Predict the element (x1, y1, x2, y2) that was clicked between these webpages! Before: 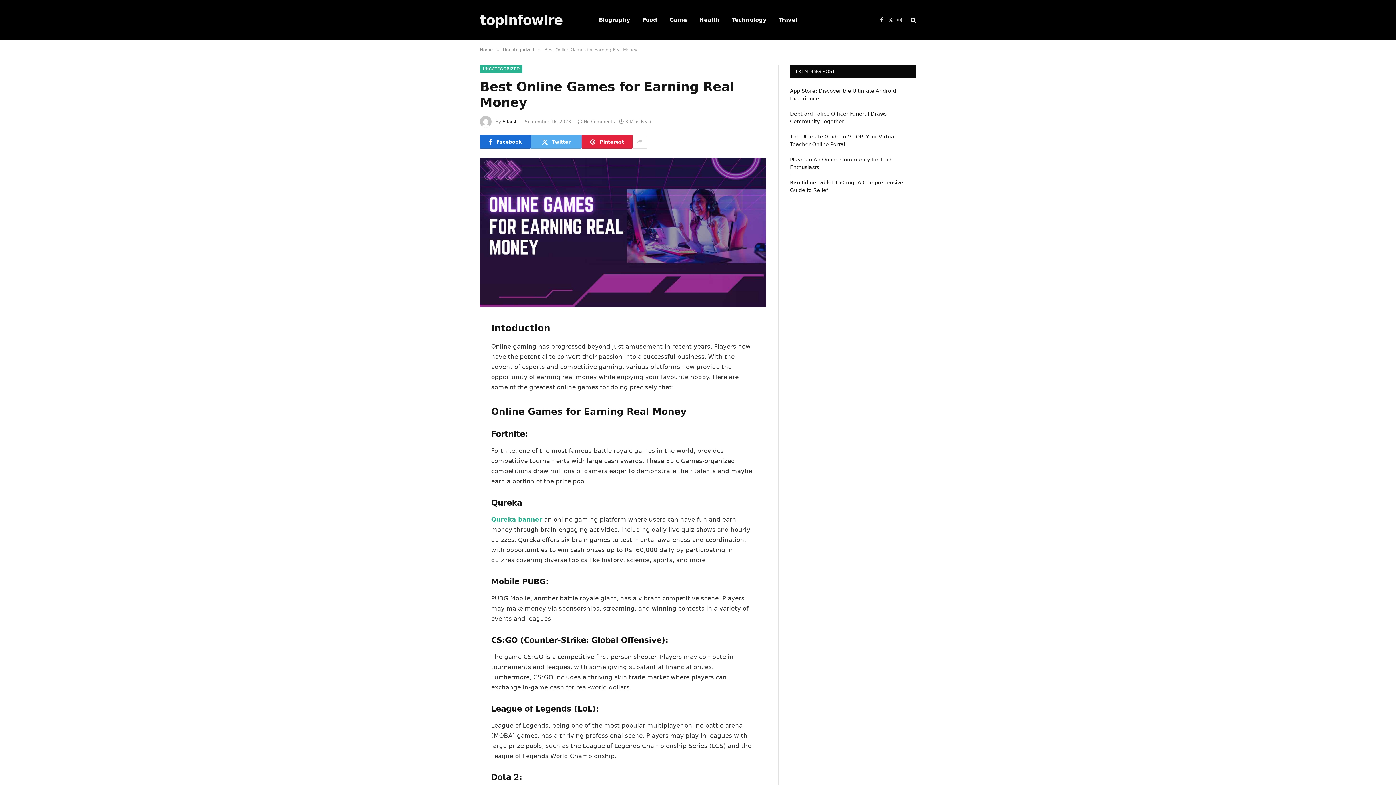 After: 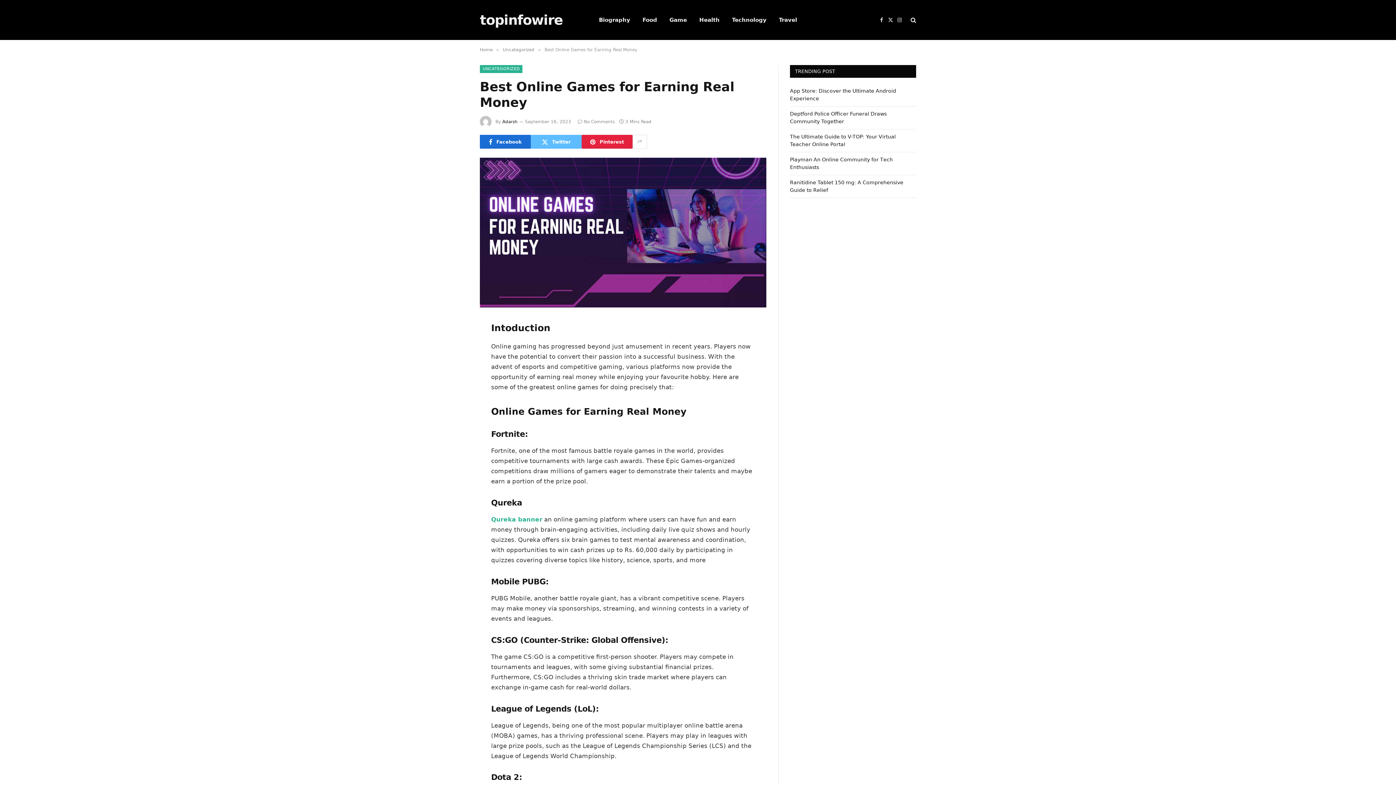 Action: label: Twitter bbox: (530, 134, 581, 148)